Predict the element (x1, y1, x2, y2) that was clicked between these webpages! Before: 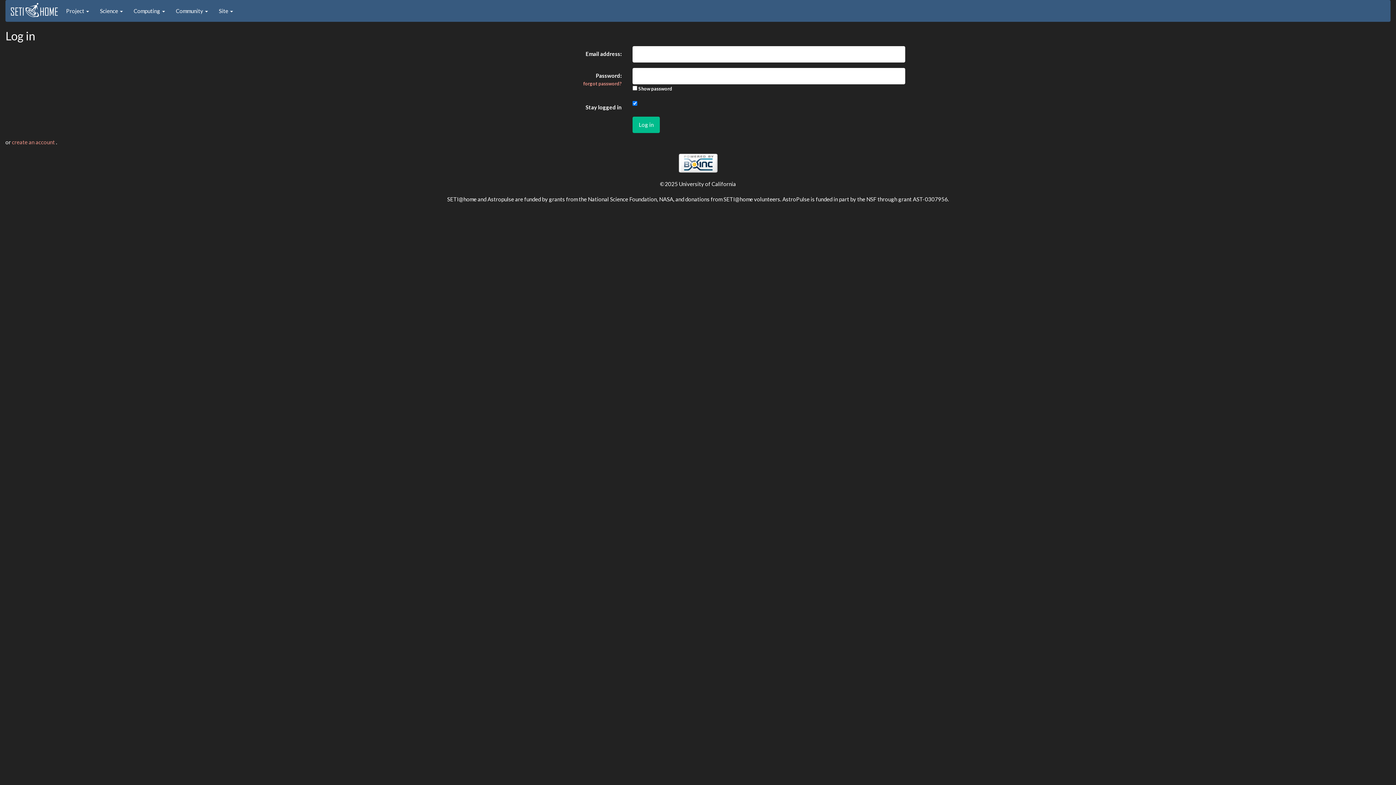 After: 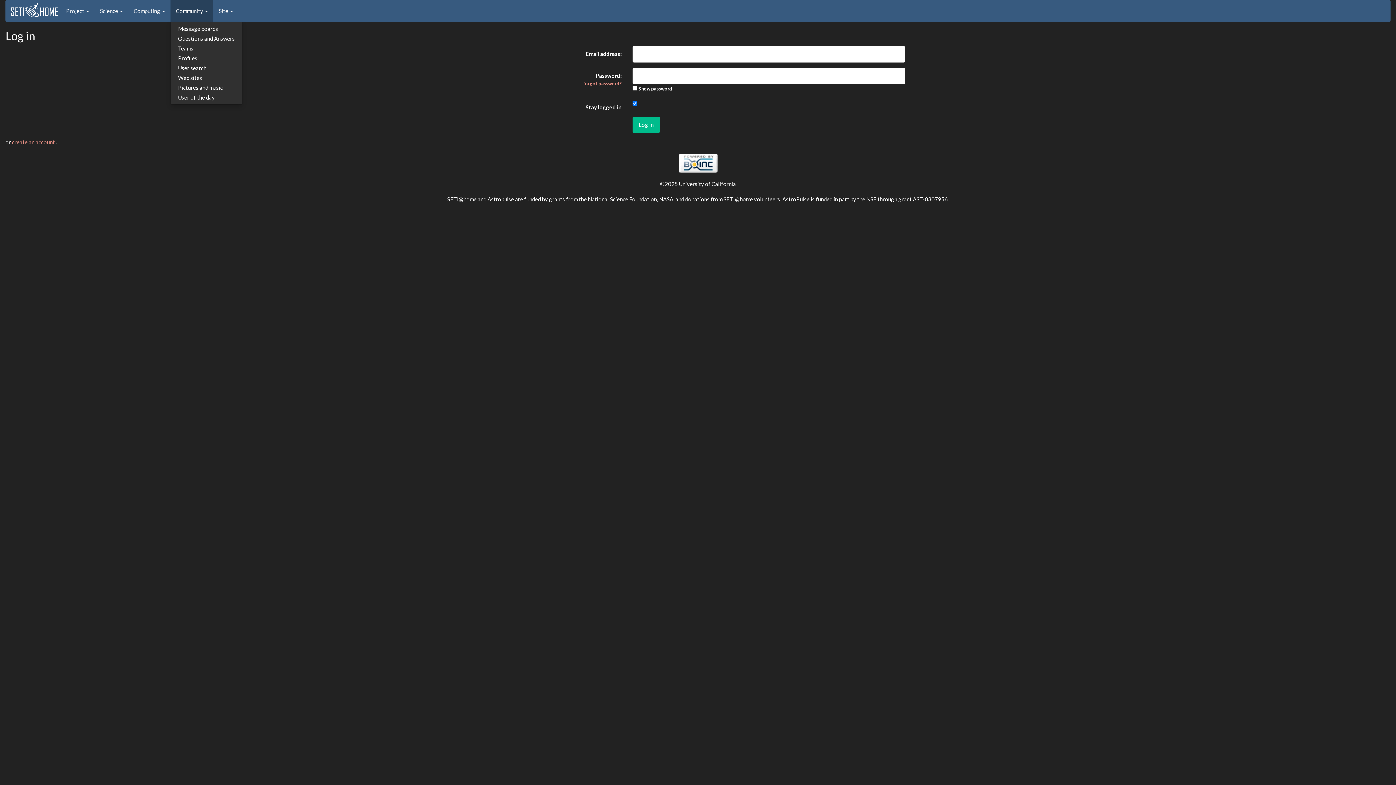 Action: label: Community  bbox: (170, 0, 213, 21)